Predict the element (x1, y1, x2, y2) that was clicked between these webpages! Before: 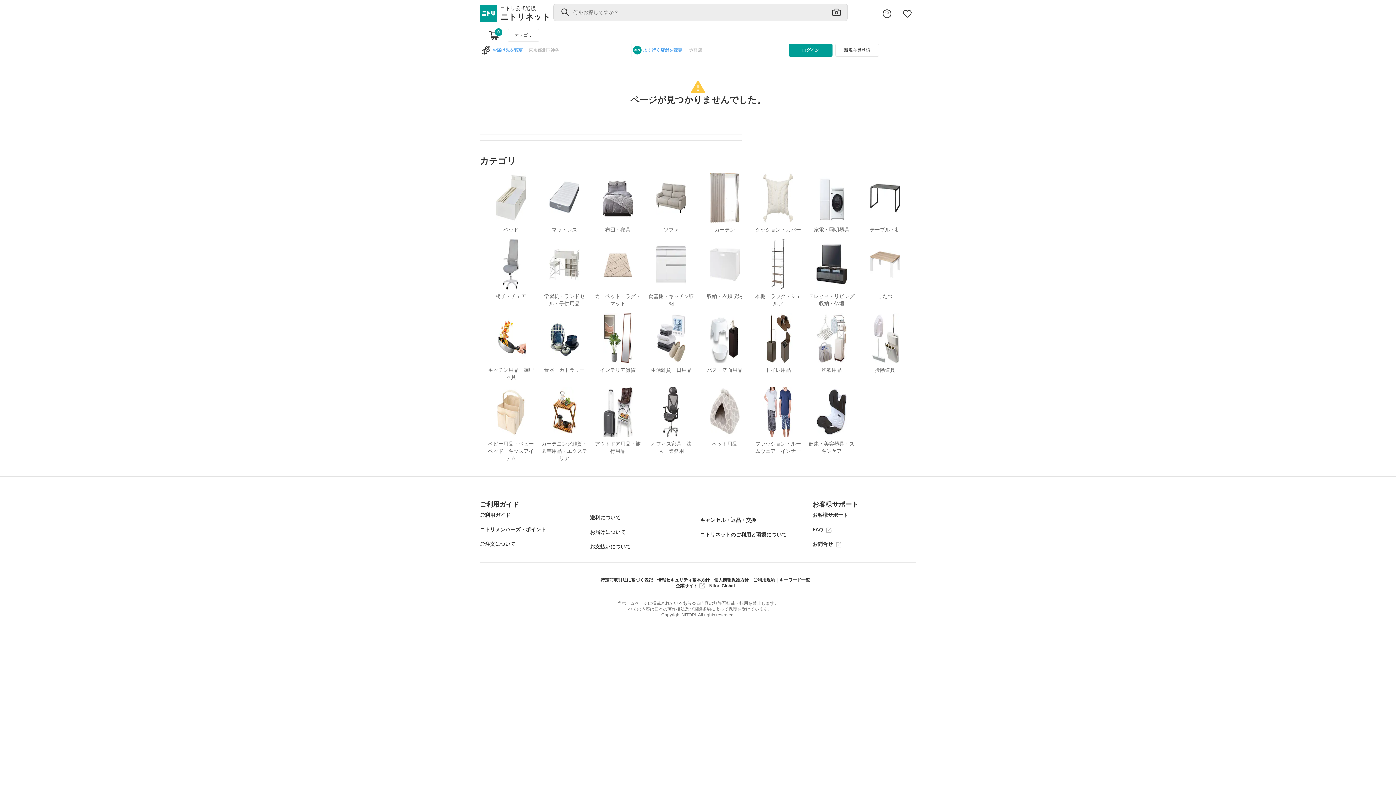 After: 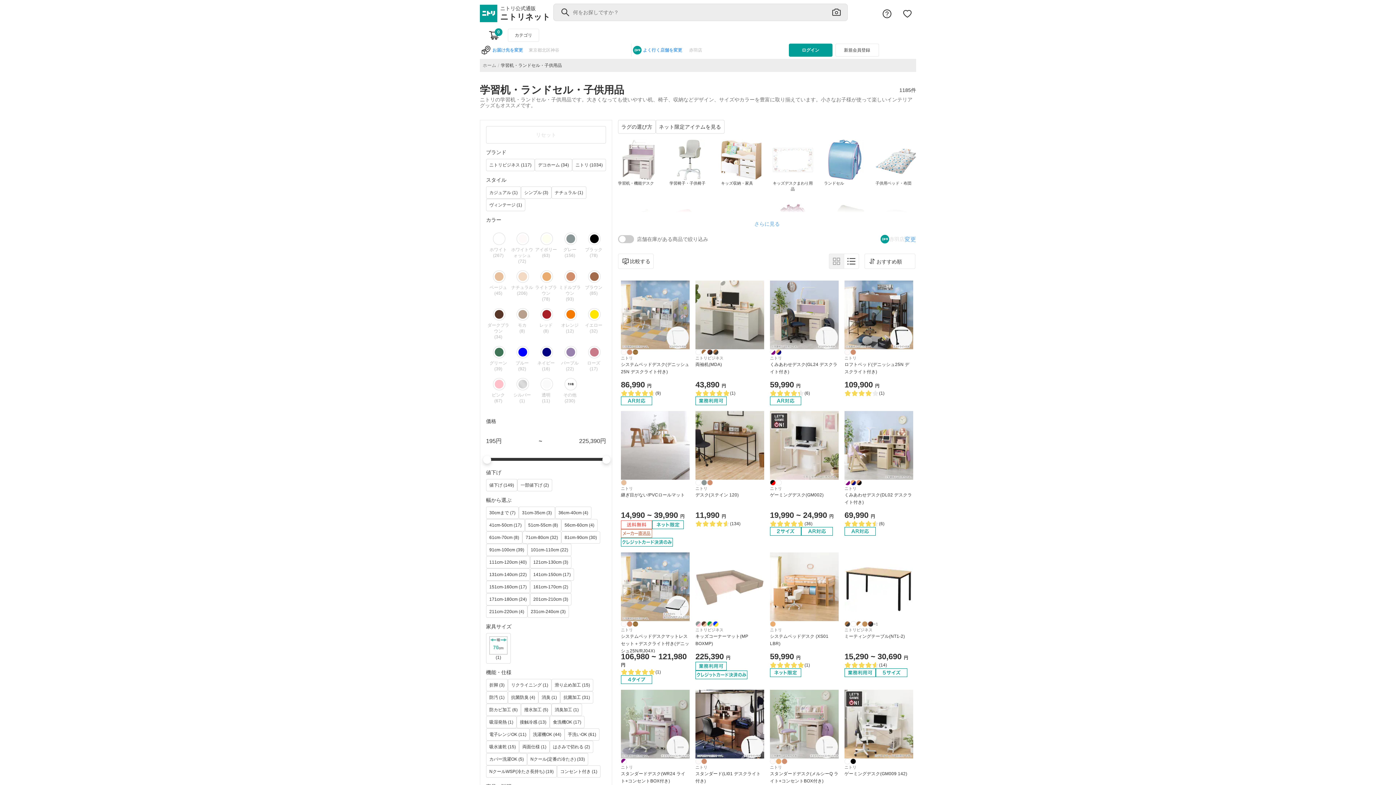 Action: bbox: (539, 236, 589, 307) label: 学習机・ランドセル・子供用品